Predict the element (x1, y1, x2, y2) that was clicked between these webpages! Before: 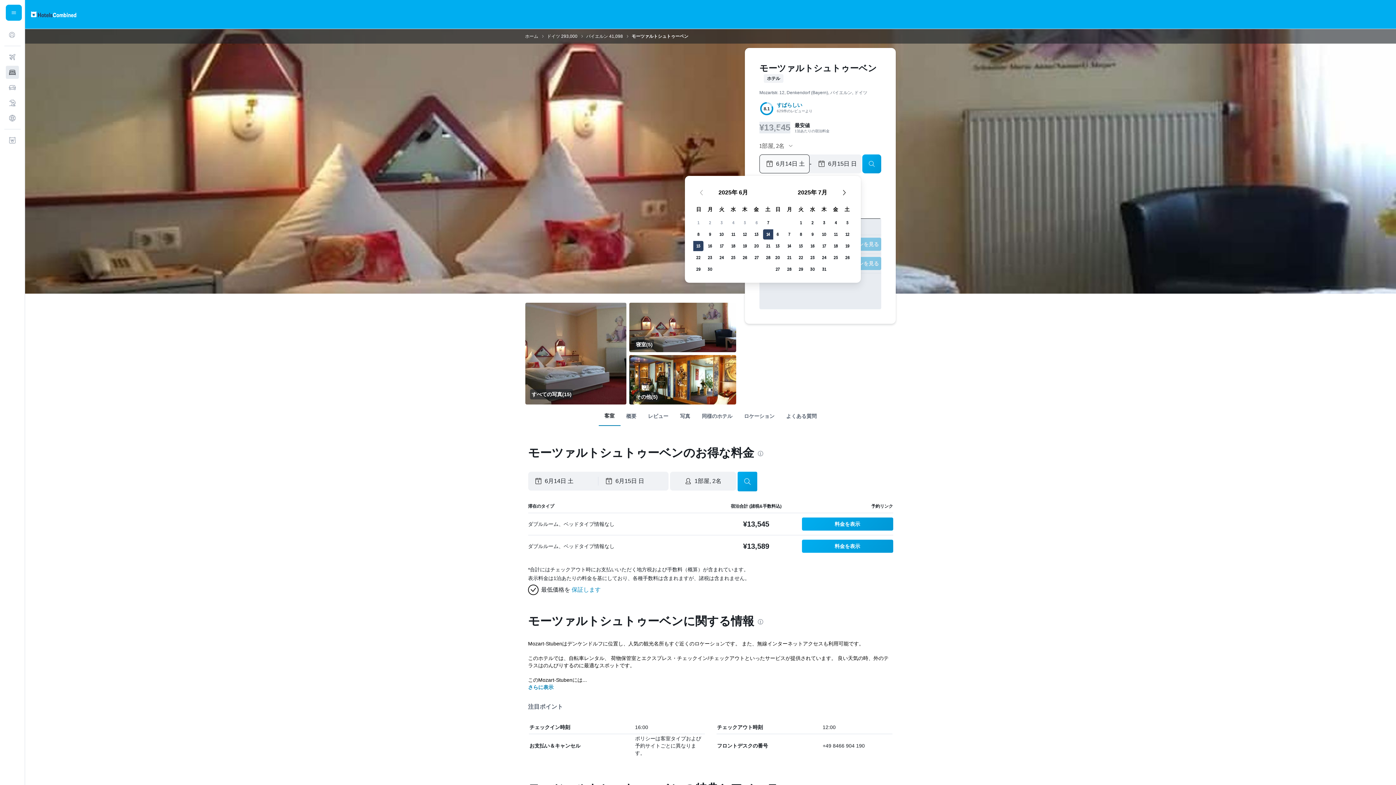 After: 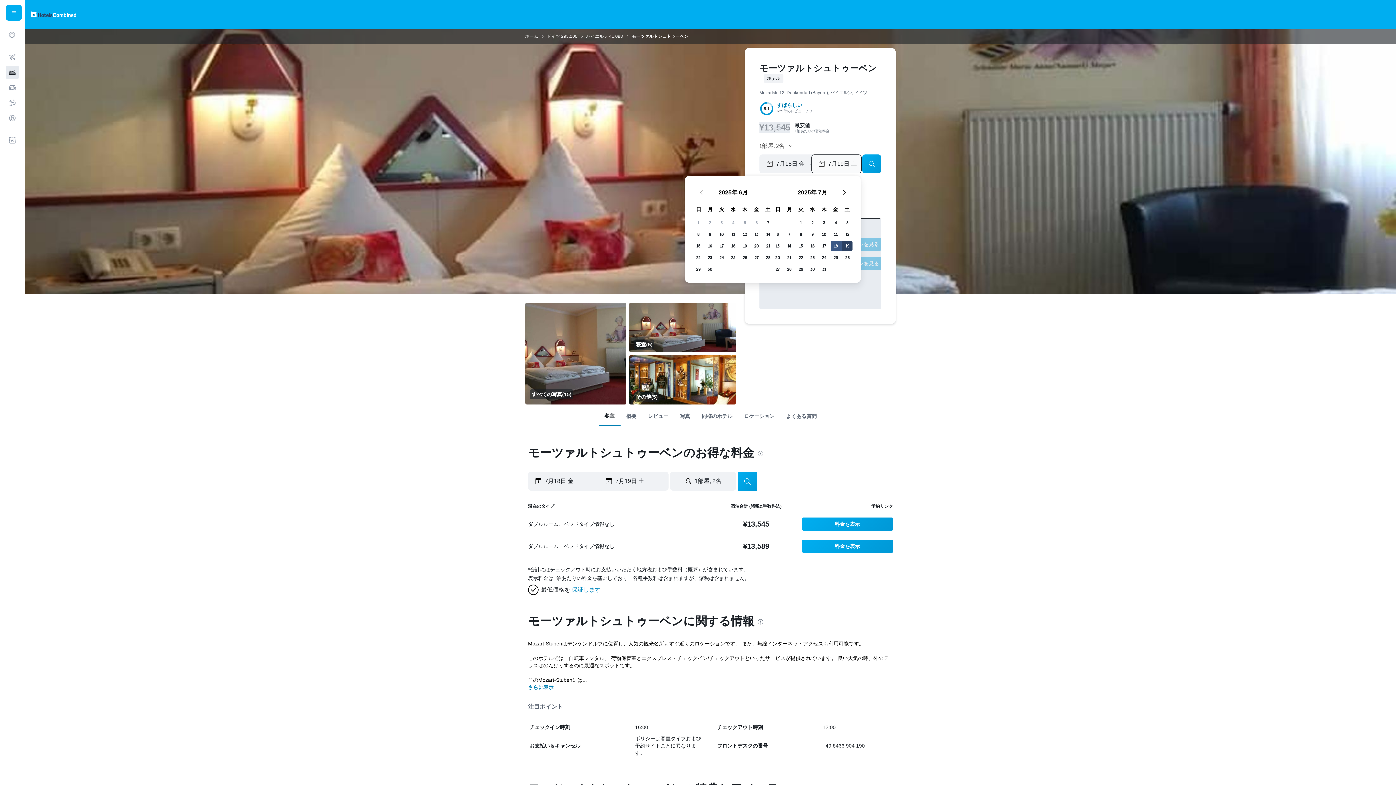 Action: bbox: (830, 240, 841, 252) label: 2025年7月5日